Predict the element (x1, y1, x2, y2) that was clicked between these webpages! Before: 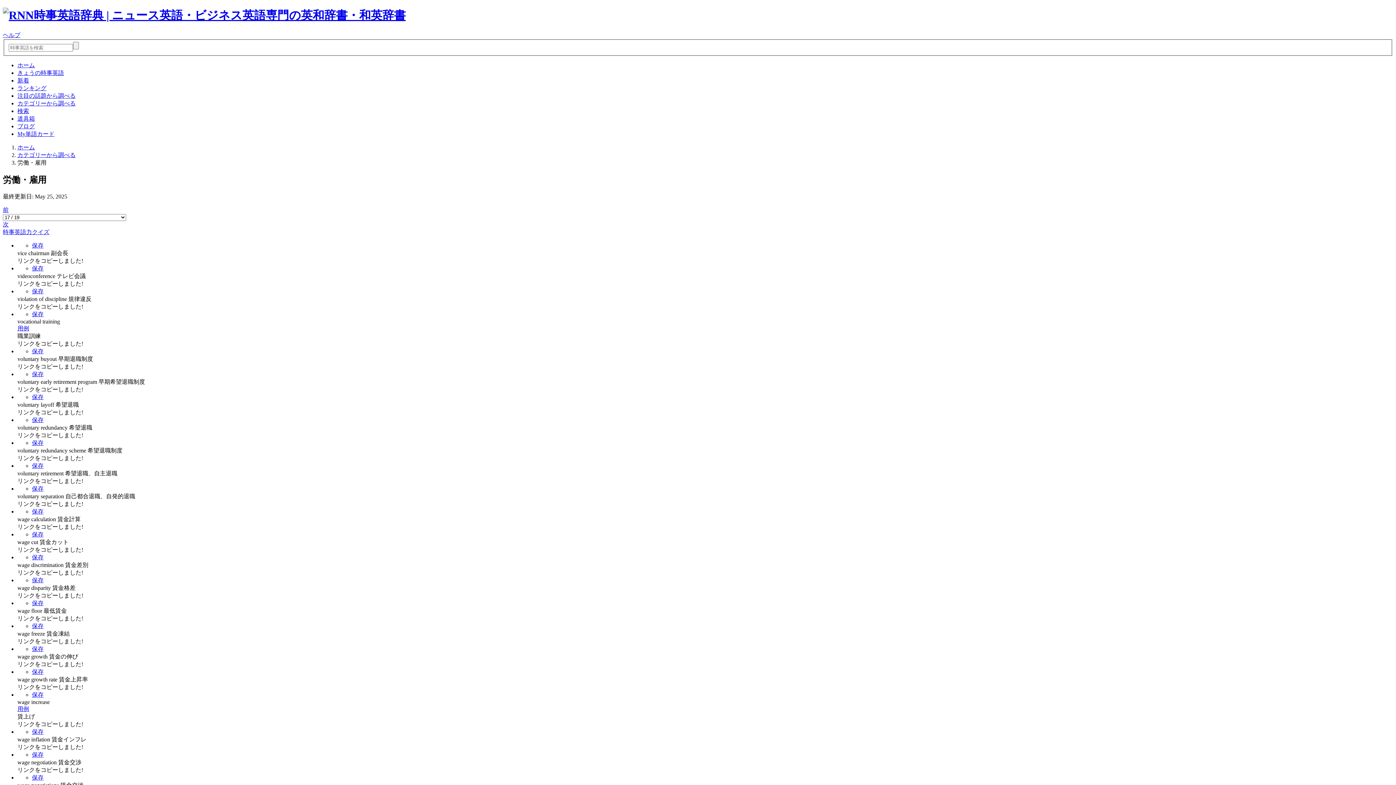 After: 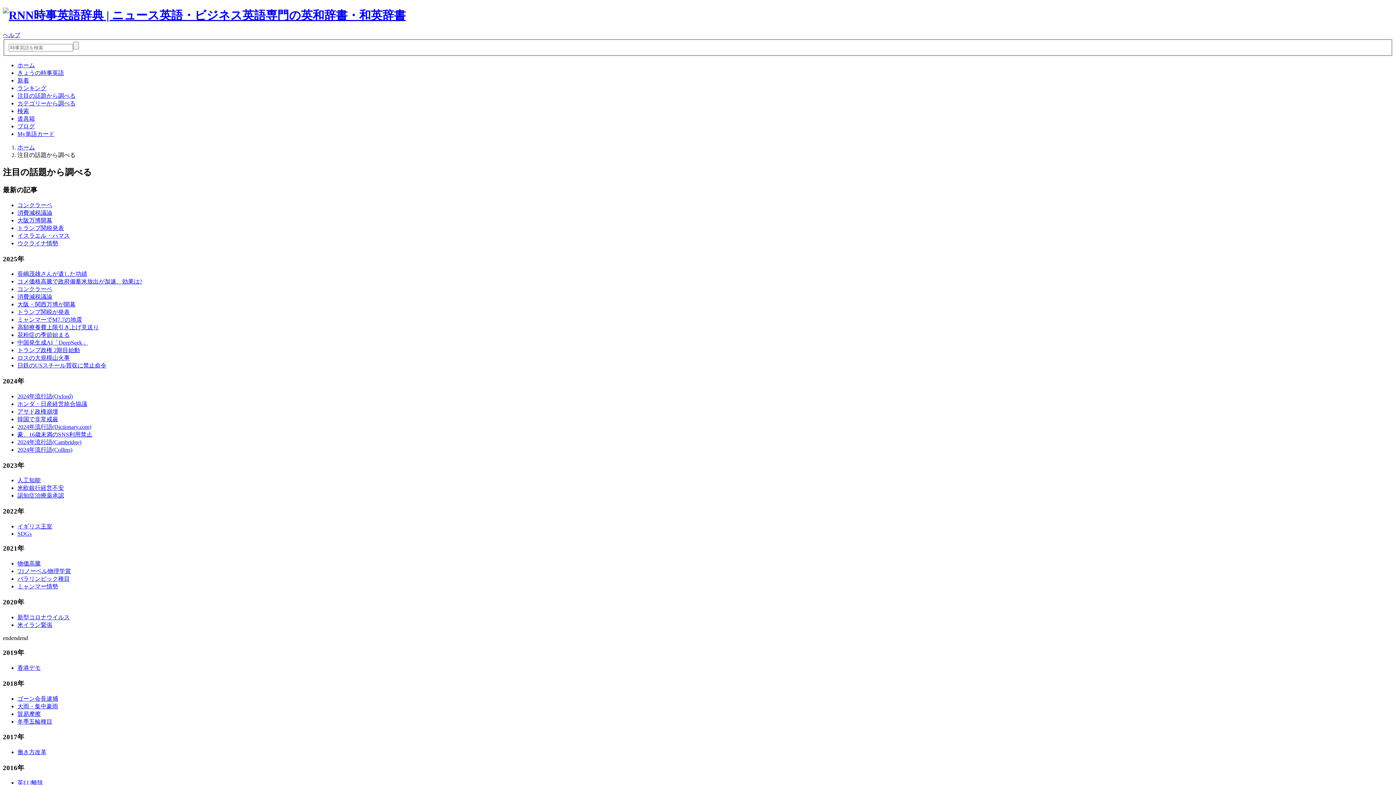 Action: bbox: (17, 92, 75, 99) label: 注目の話題から調べる